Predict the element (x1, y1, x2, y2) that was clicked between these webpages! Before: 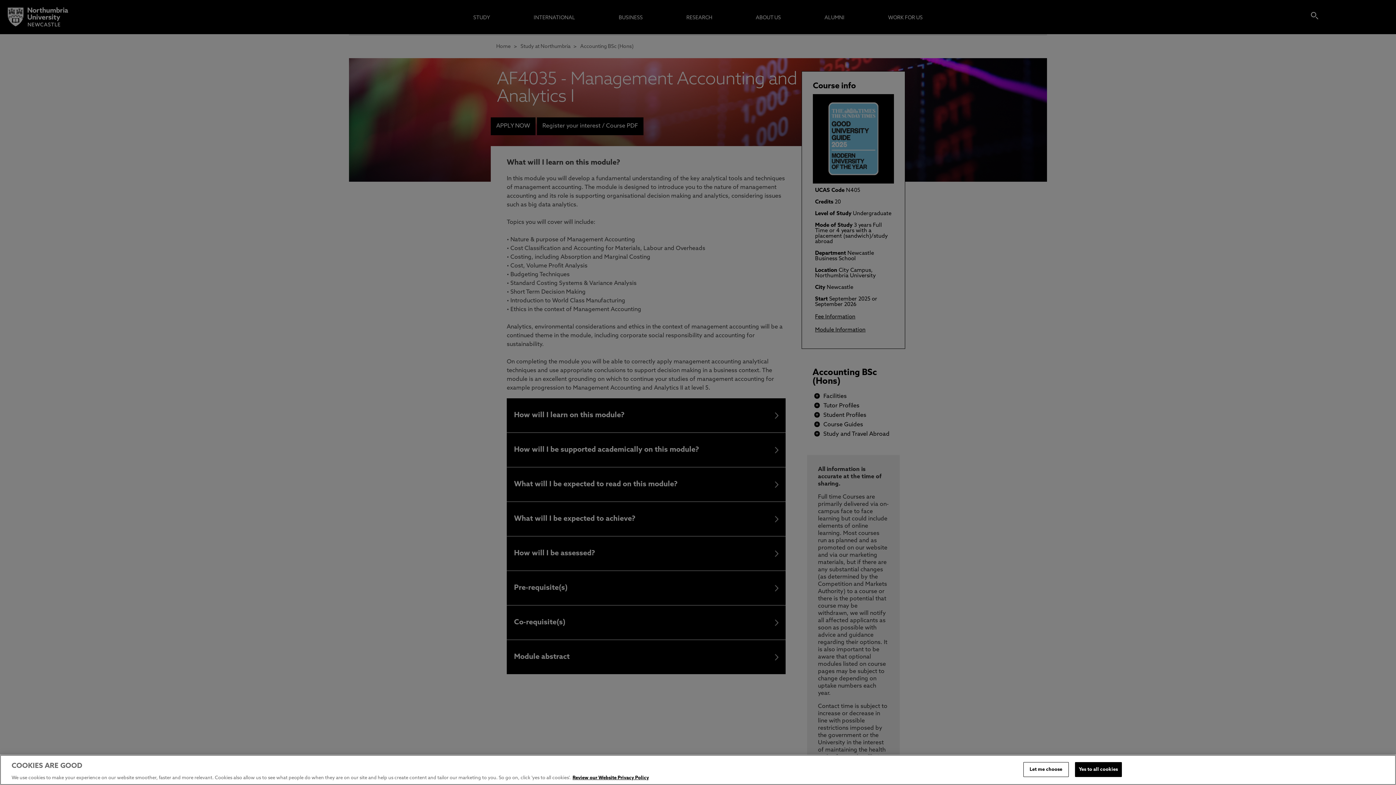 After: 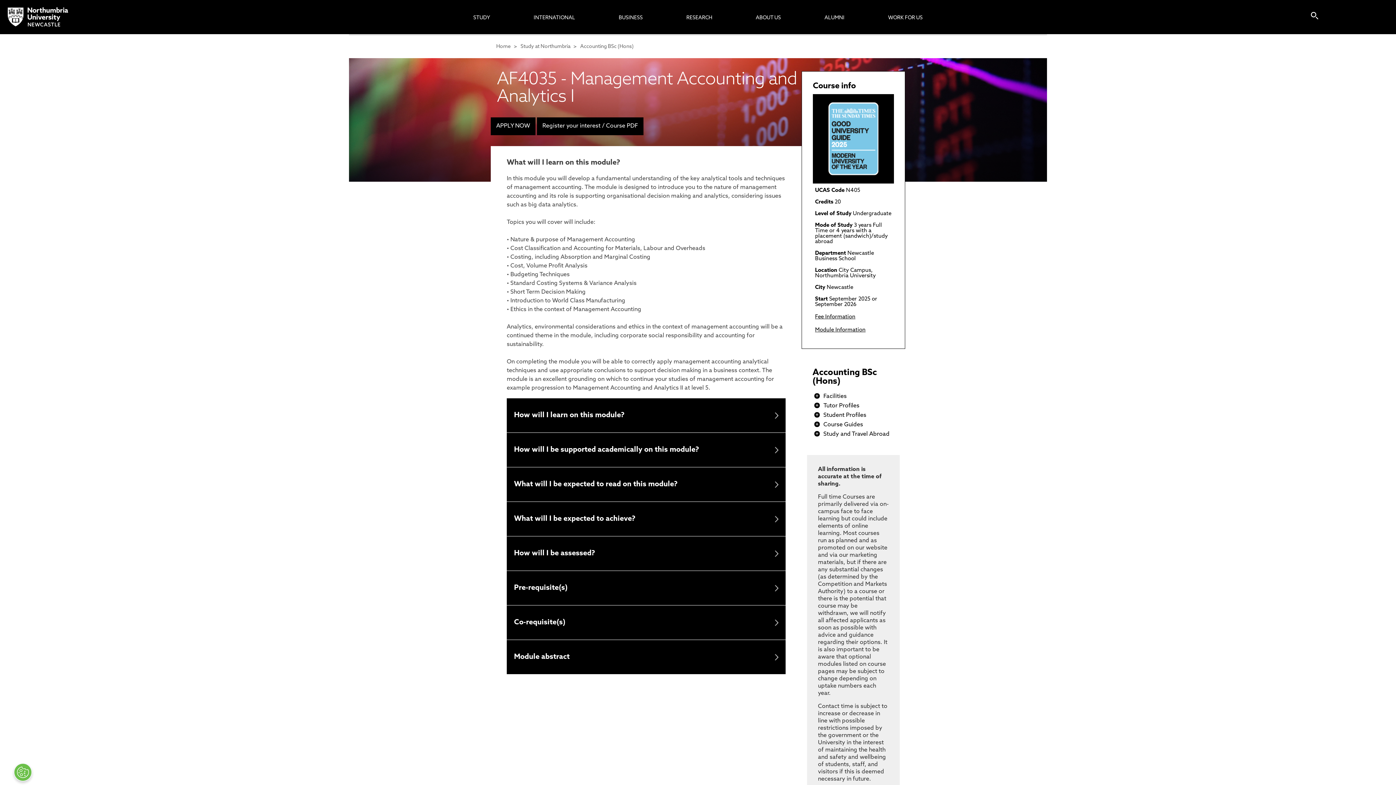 Action: label: Yes to all cookies bbox: (1075, 762, 1122, 777)